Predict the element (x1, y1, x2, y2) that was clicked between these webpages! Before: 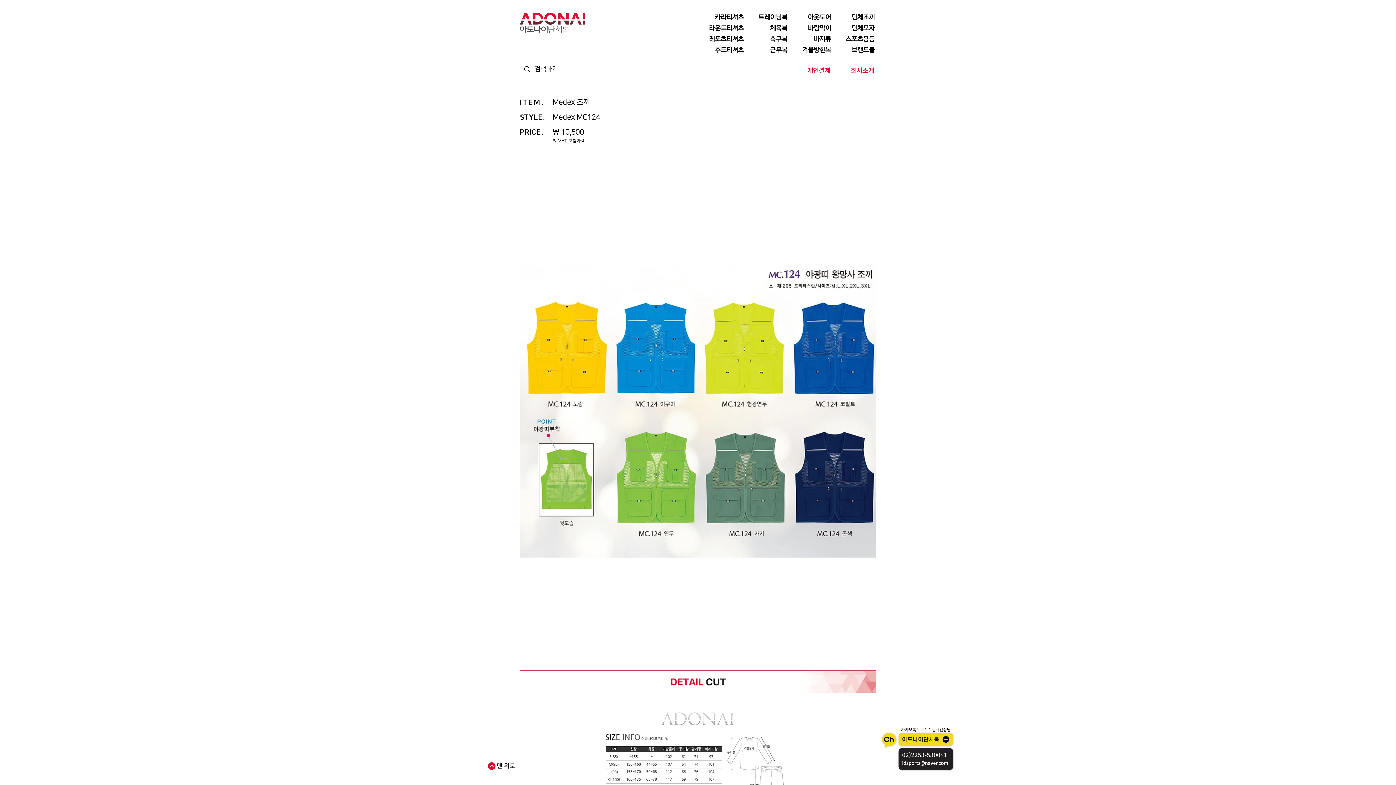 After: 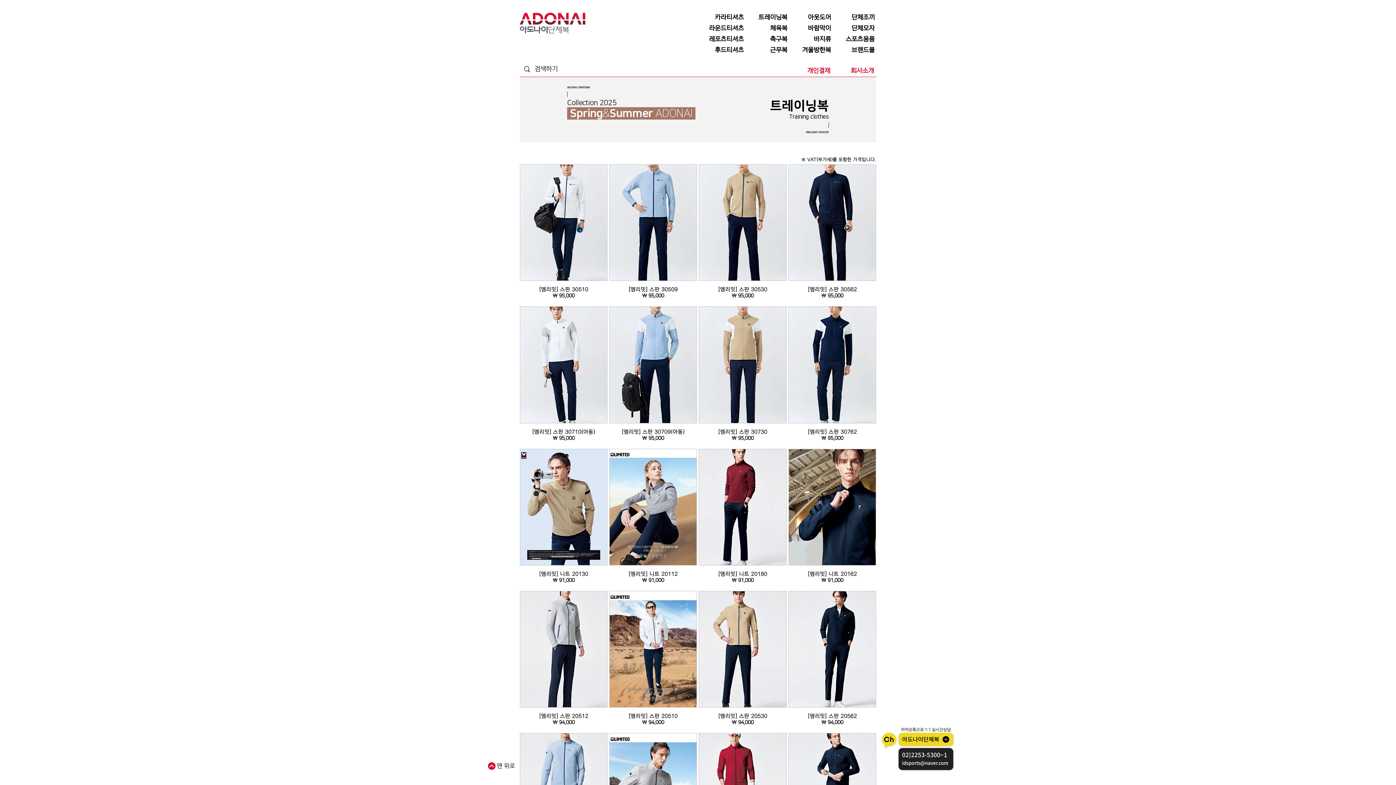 Action: bbox: (745, 12, 789, 22) label: 트레이닝복